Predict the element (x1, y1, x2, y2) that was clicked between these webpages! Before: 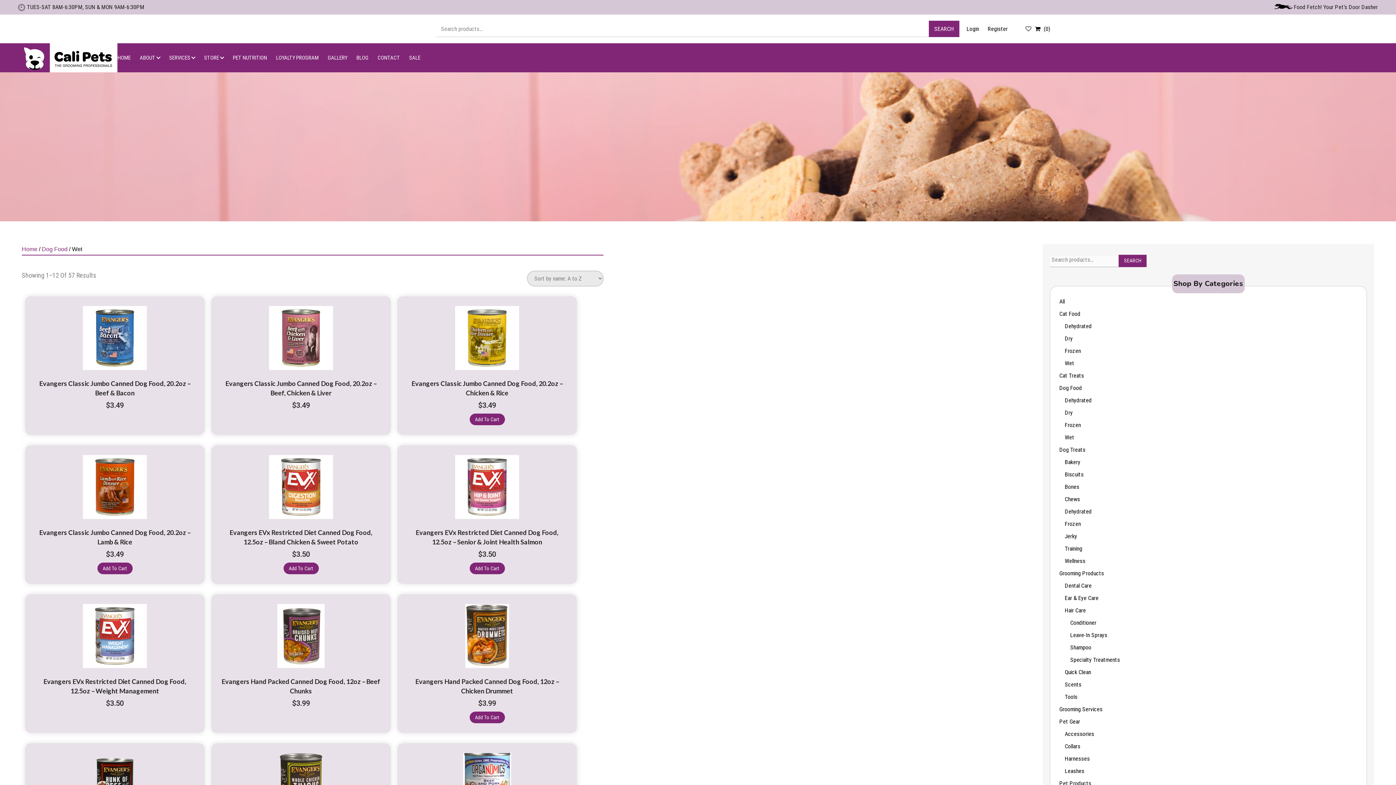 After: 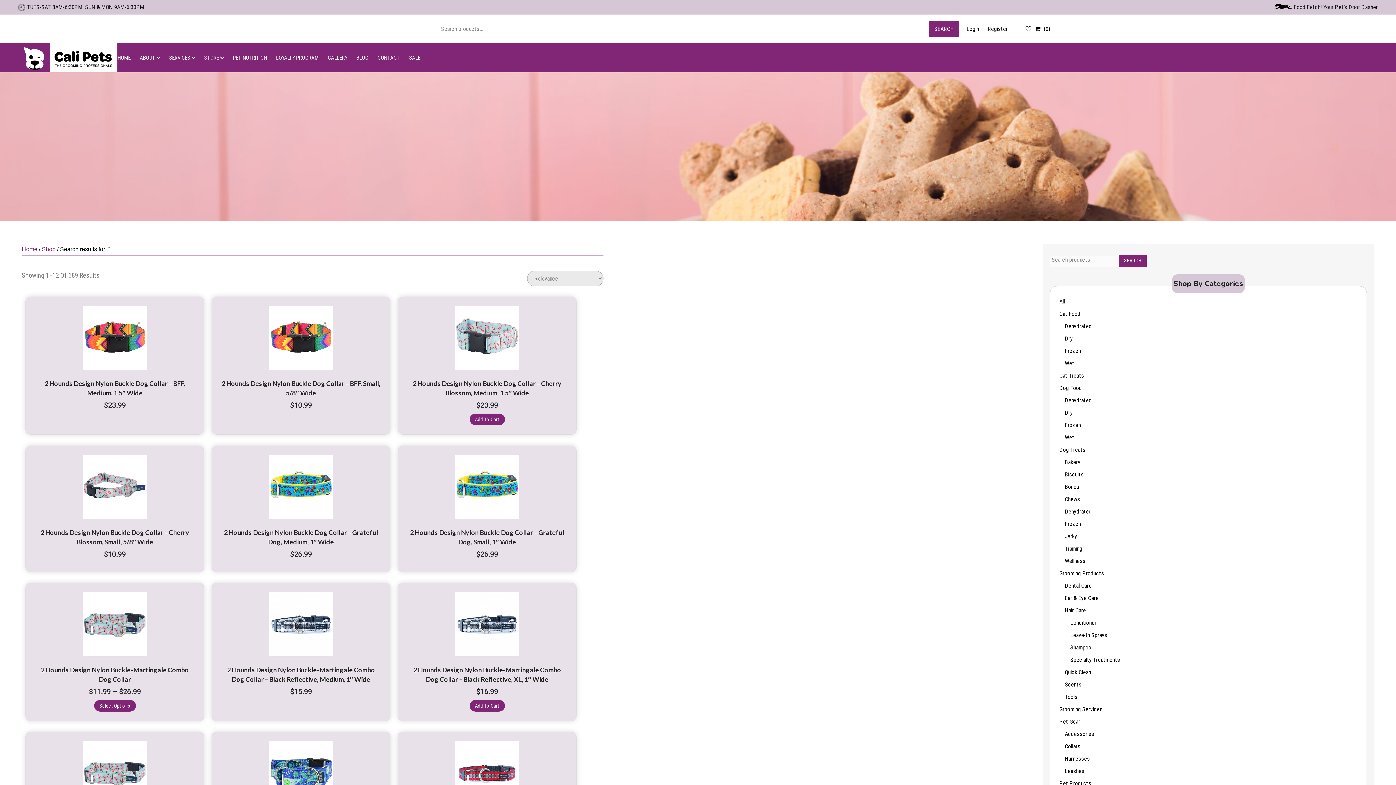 Action: bbox: (929, 20, 959, 37) label: SEARCH